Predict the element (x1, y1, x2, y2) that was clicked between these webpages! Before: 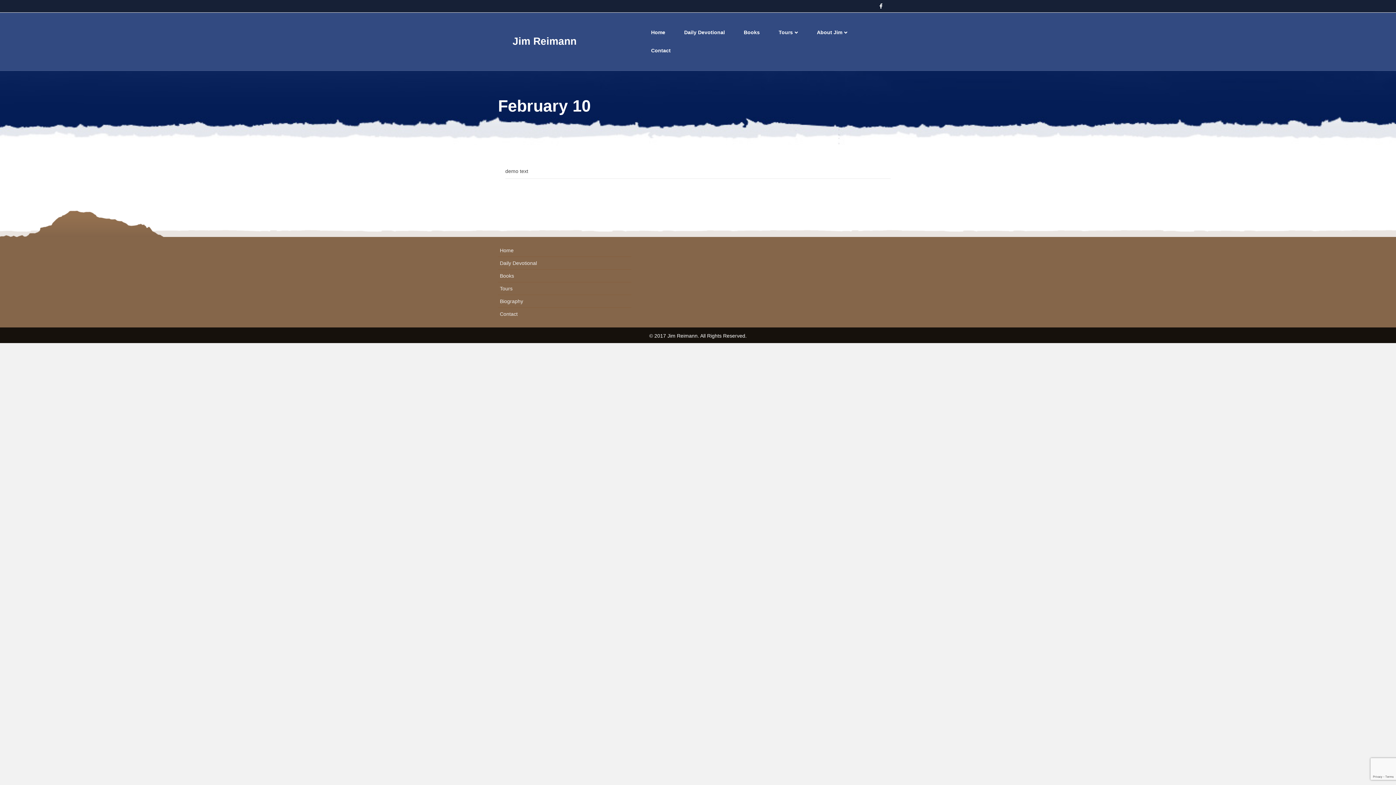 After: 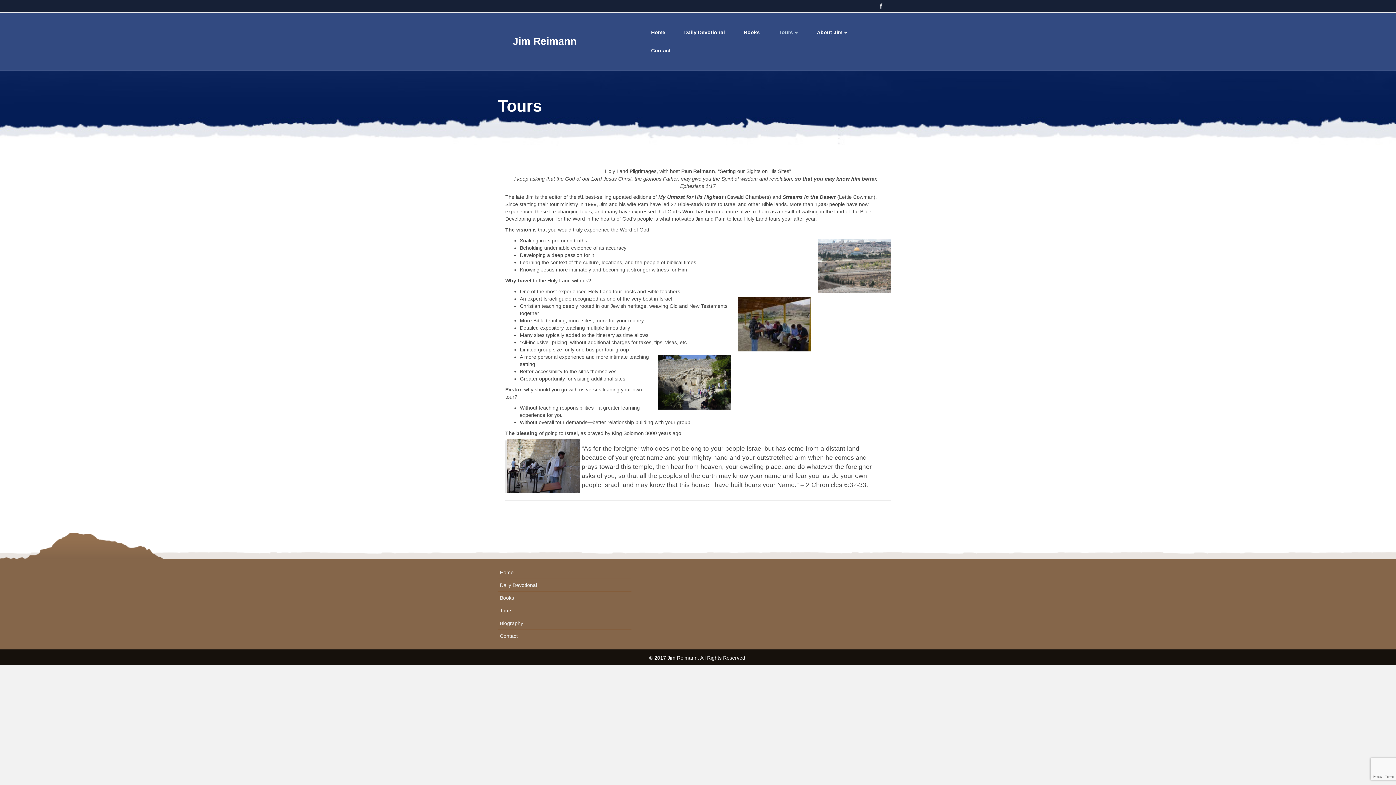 Action: label: Tours bbox: (498, 282, 631, 294)